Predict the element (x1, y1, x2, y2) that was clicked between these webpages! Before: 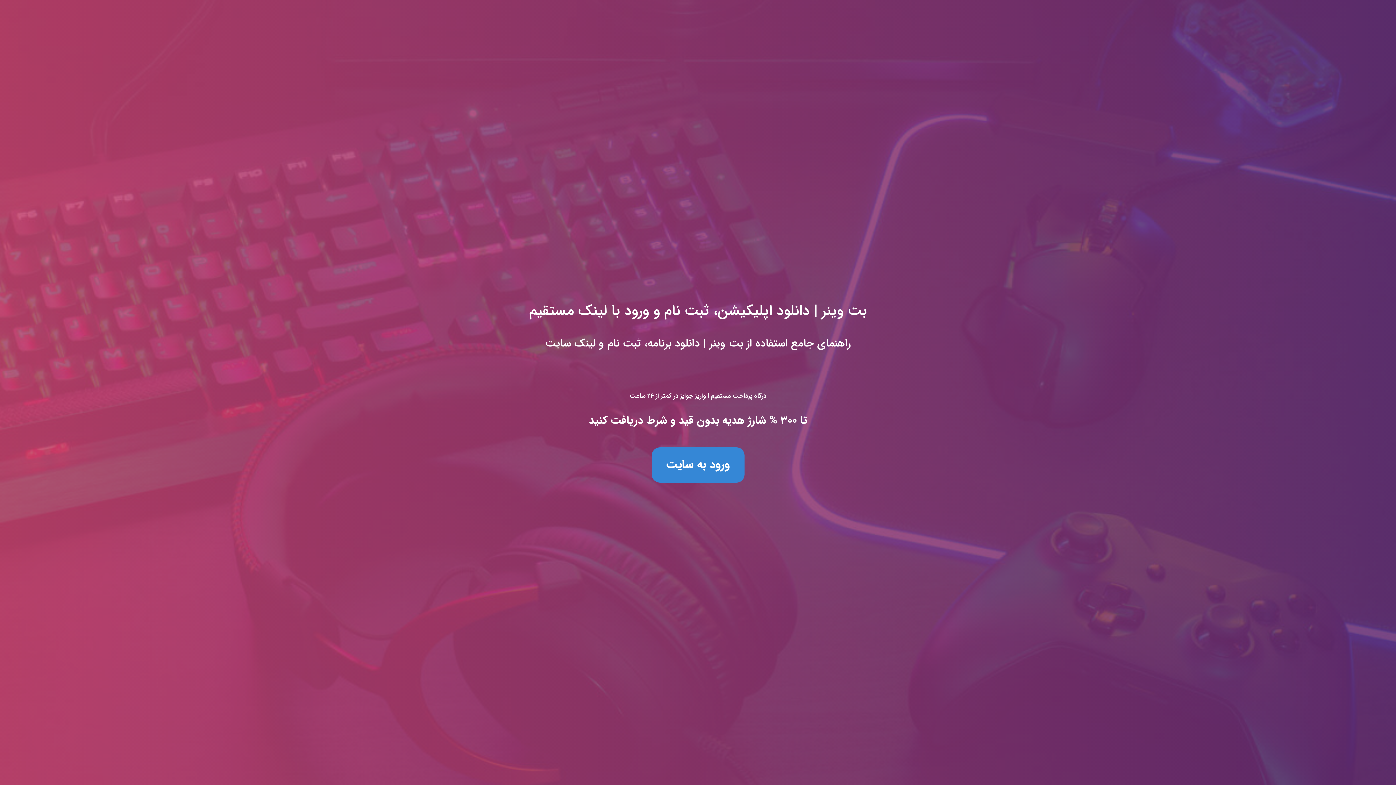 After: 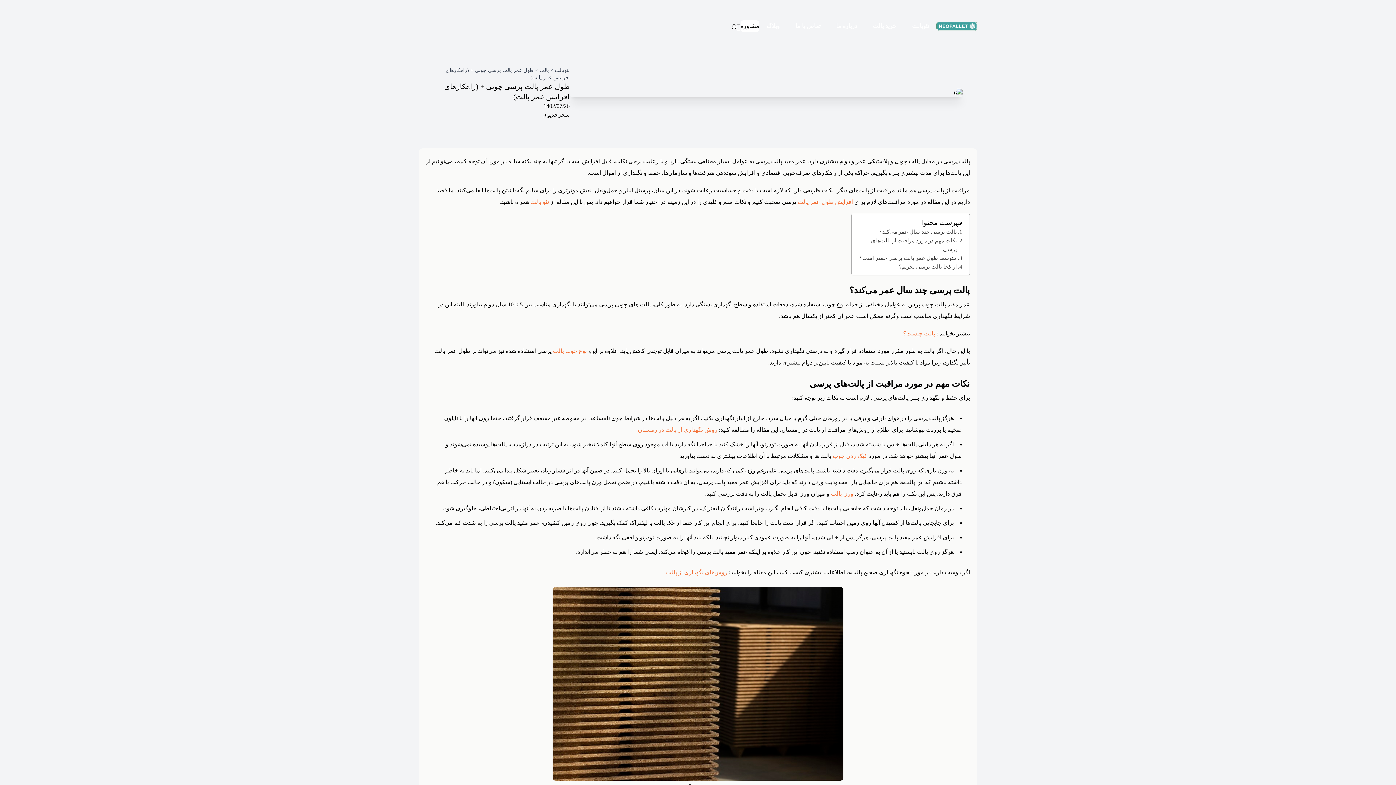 Action: bbox: (0, 0, 1396, 785) label: بت وینر | دانلود اپلیکیشن، ثبت نام و ورود با لینک مستقیم